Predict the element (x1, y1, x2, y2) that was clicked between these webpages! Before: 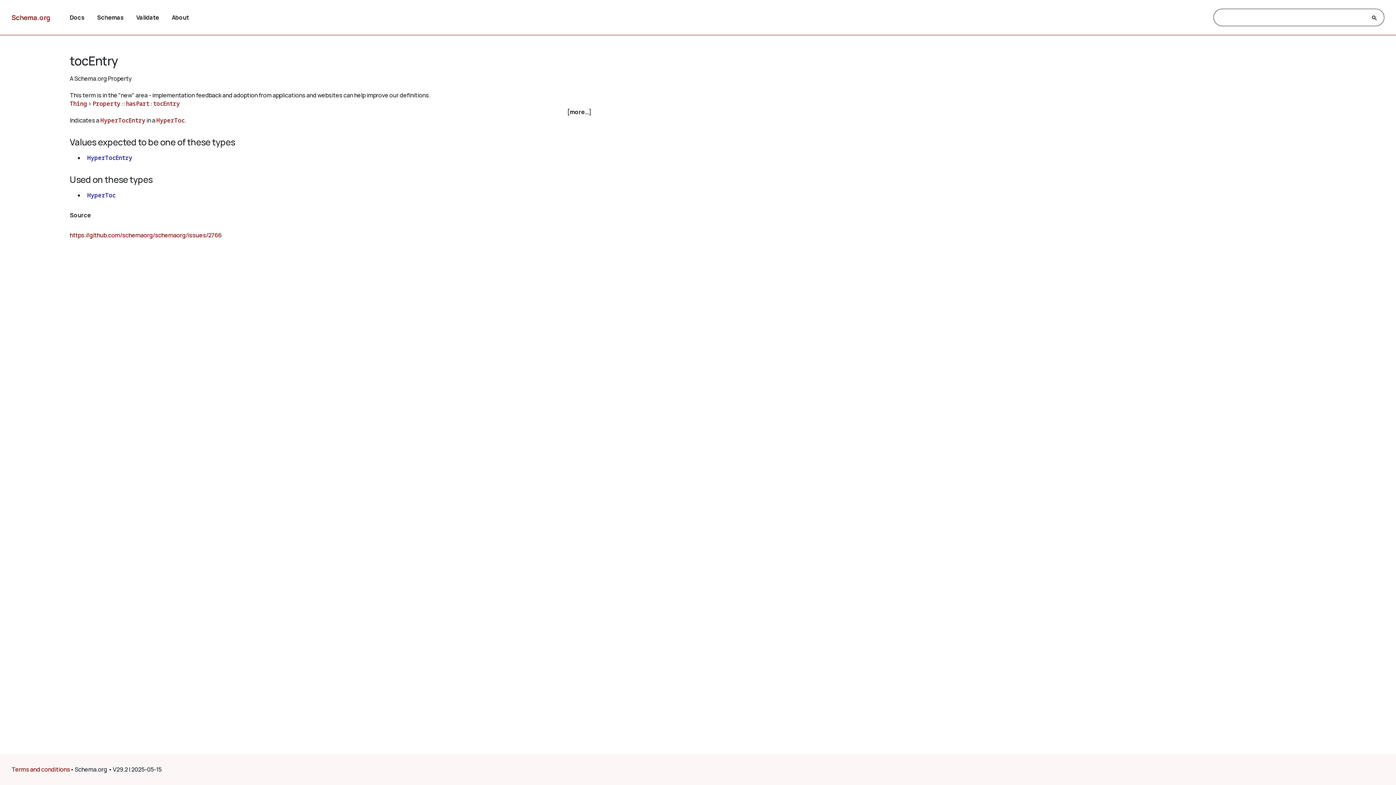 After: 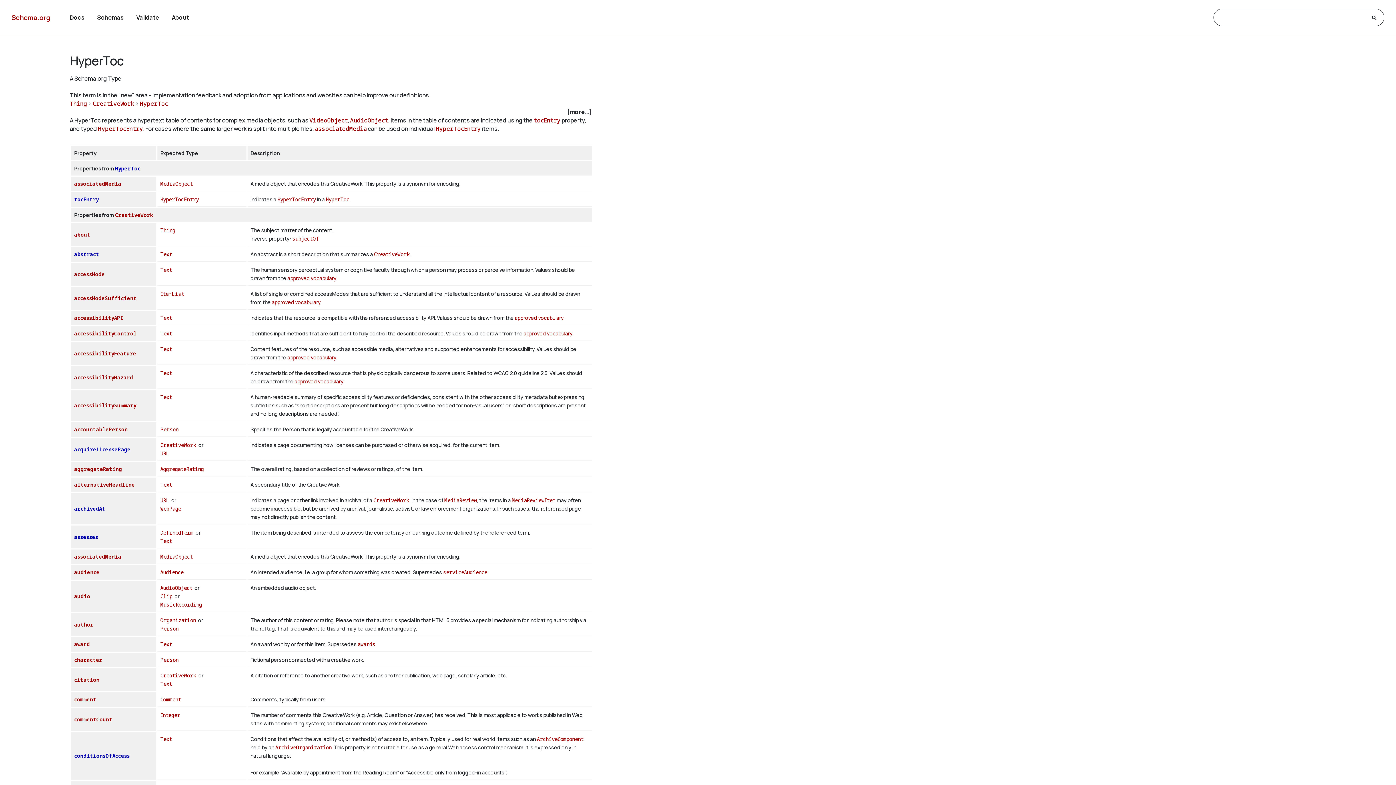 Action: label: HyperToc bbox: (156, 116, 184, 124)